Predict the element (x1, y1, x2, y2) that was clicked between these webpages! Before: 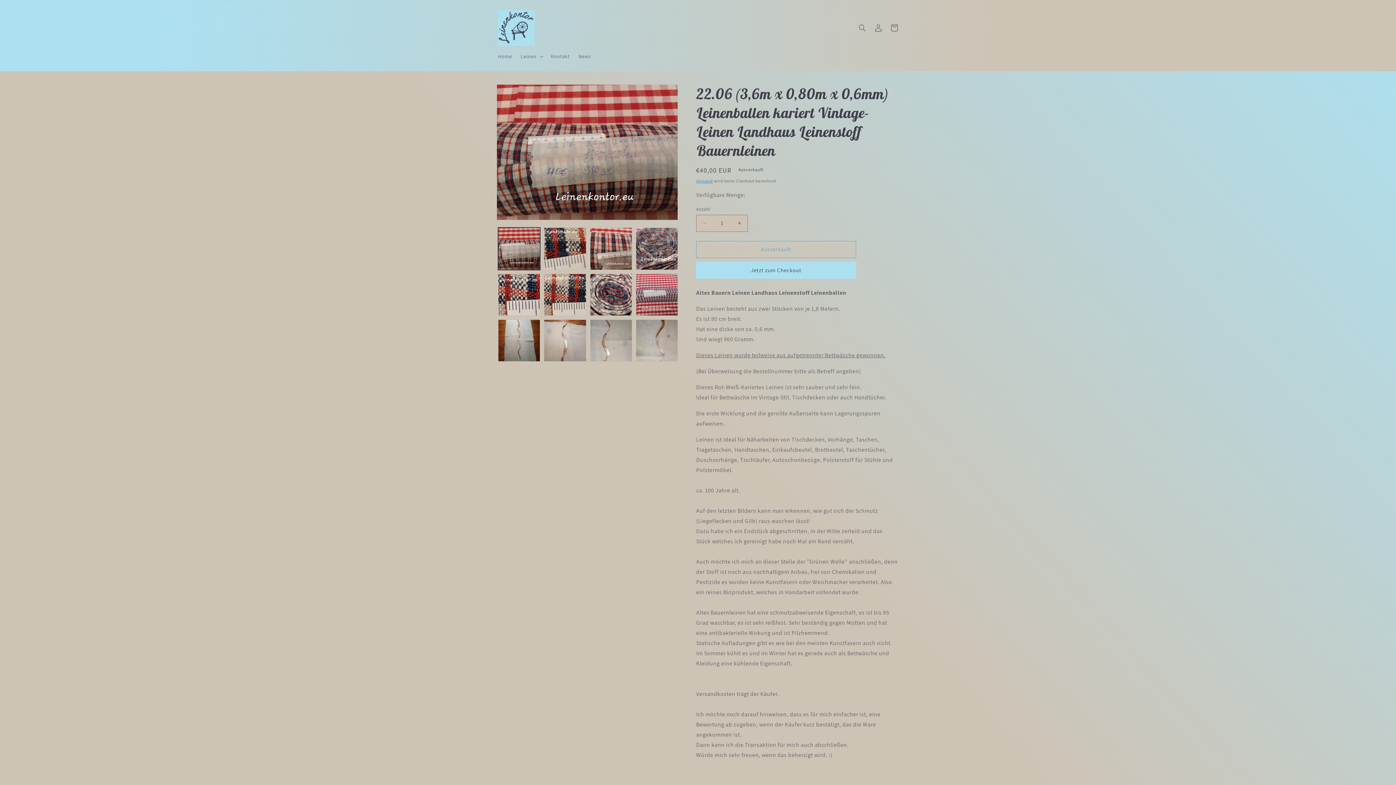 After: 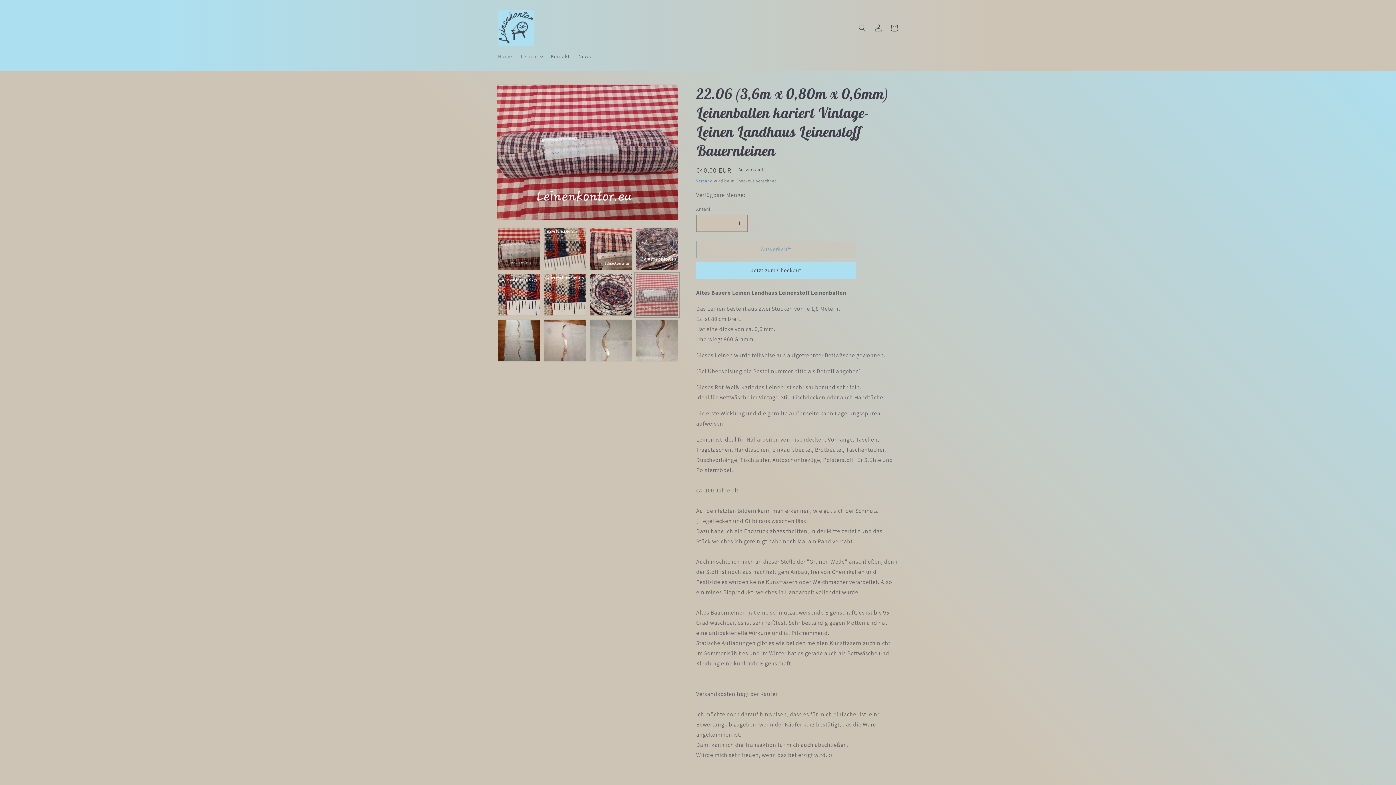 Action: bbox: (635, 273, 678, 315) label: Bild 8 in Galerieansicht laden